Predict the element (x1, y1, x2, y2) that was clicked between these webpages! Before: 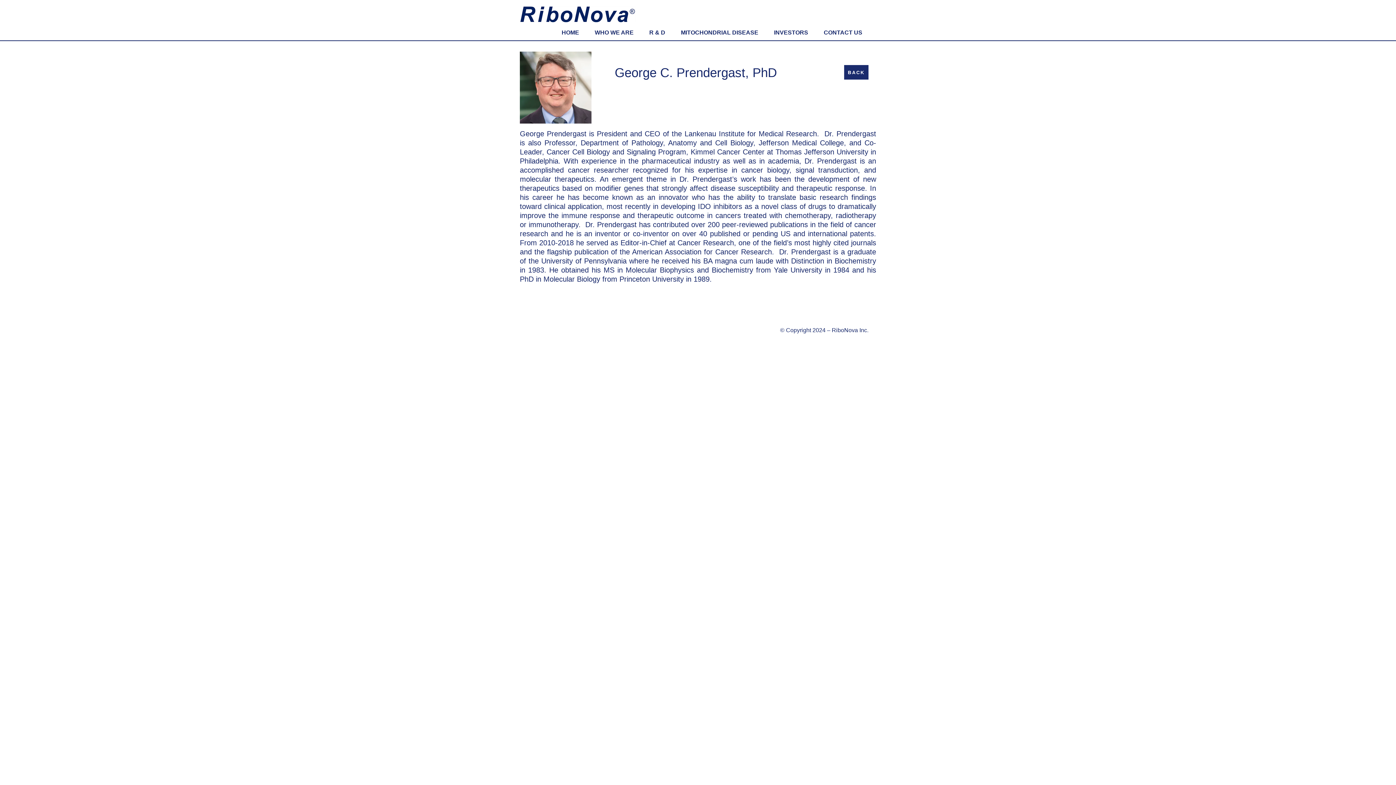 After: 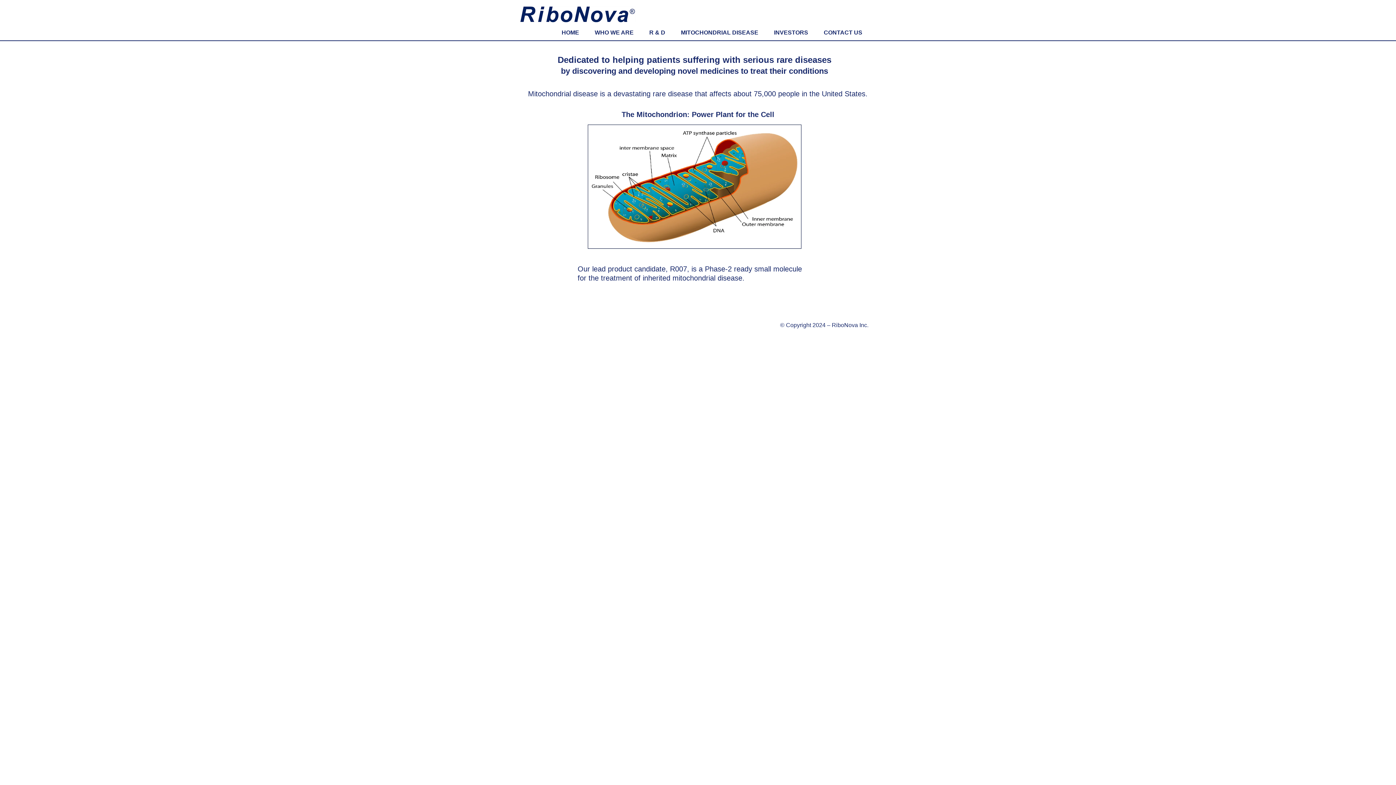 Action: bbox: (520, 6, 636, 22)